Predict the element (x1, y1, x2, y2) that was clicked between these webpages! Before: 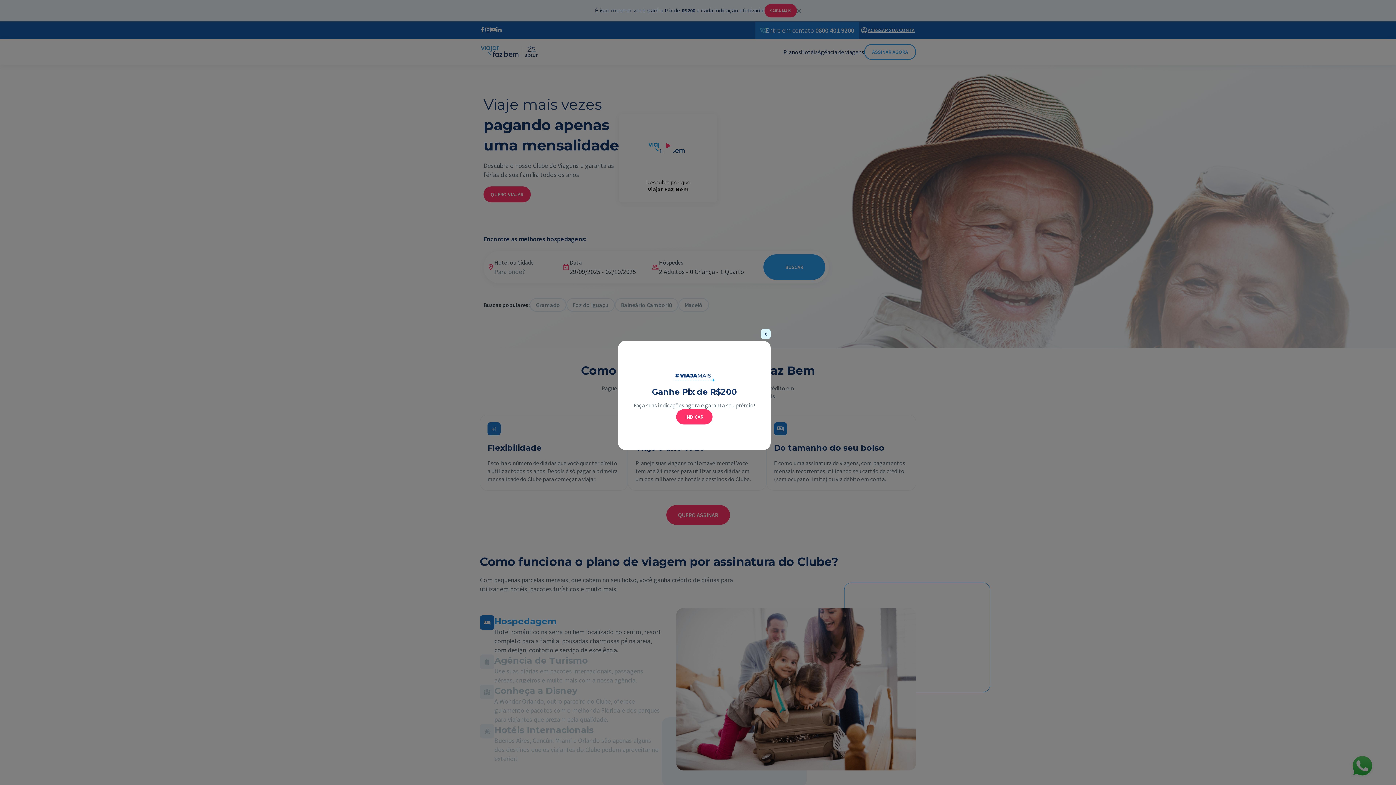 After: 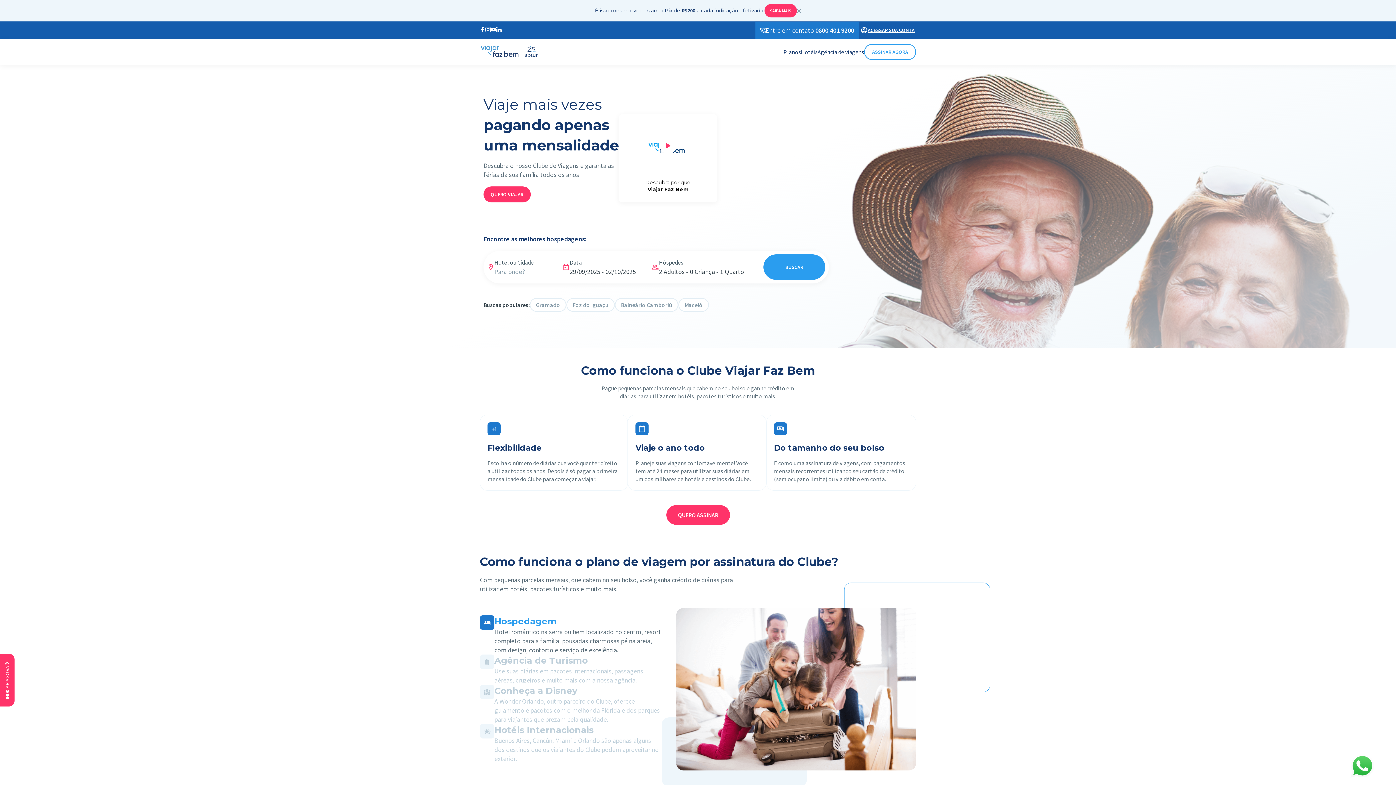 Action: bbox: (761, 329, 770, 339) label: X